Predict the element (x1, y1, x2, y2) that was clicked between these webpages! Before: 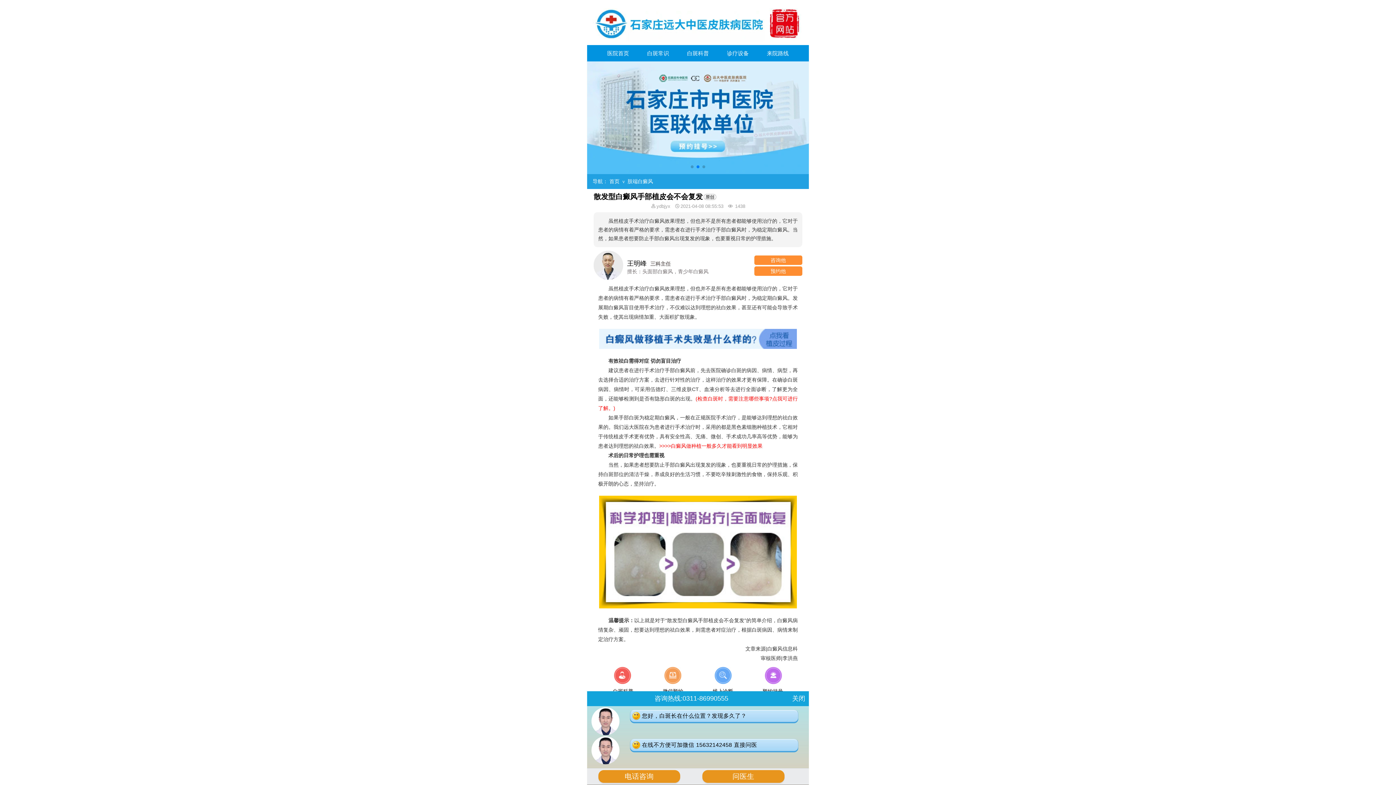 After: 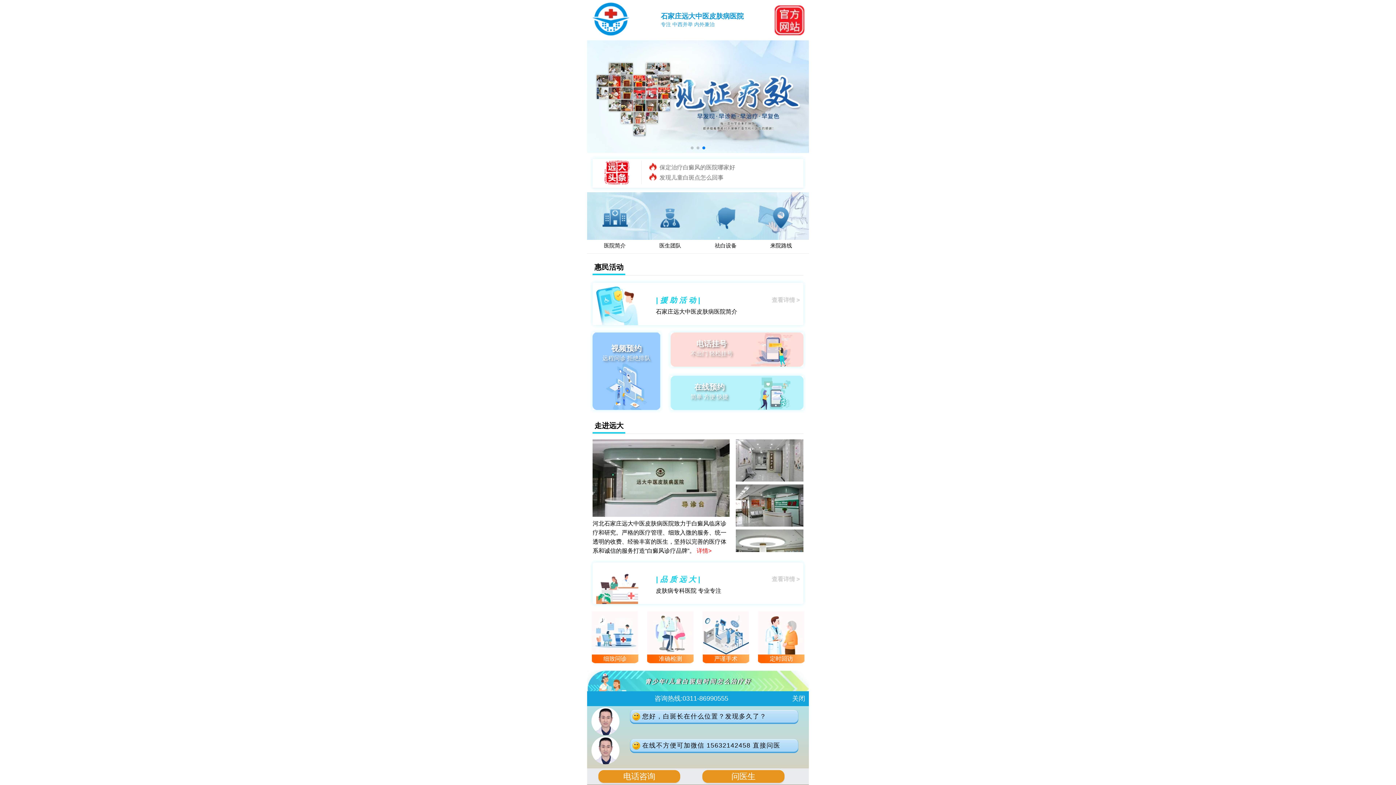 Action: label: 石家庄远大中医皮肤病医院 bbox: (613, 699, 674, 705)